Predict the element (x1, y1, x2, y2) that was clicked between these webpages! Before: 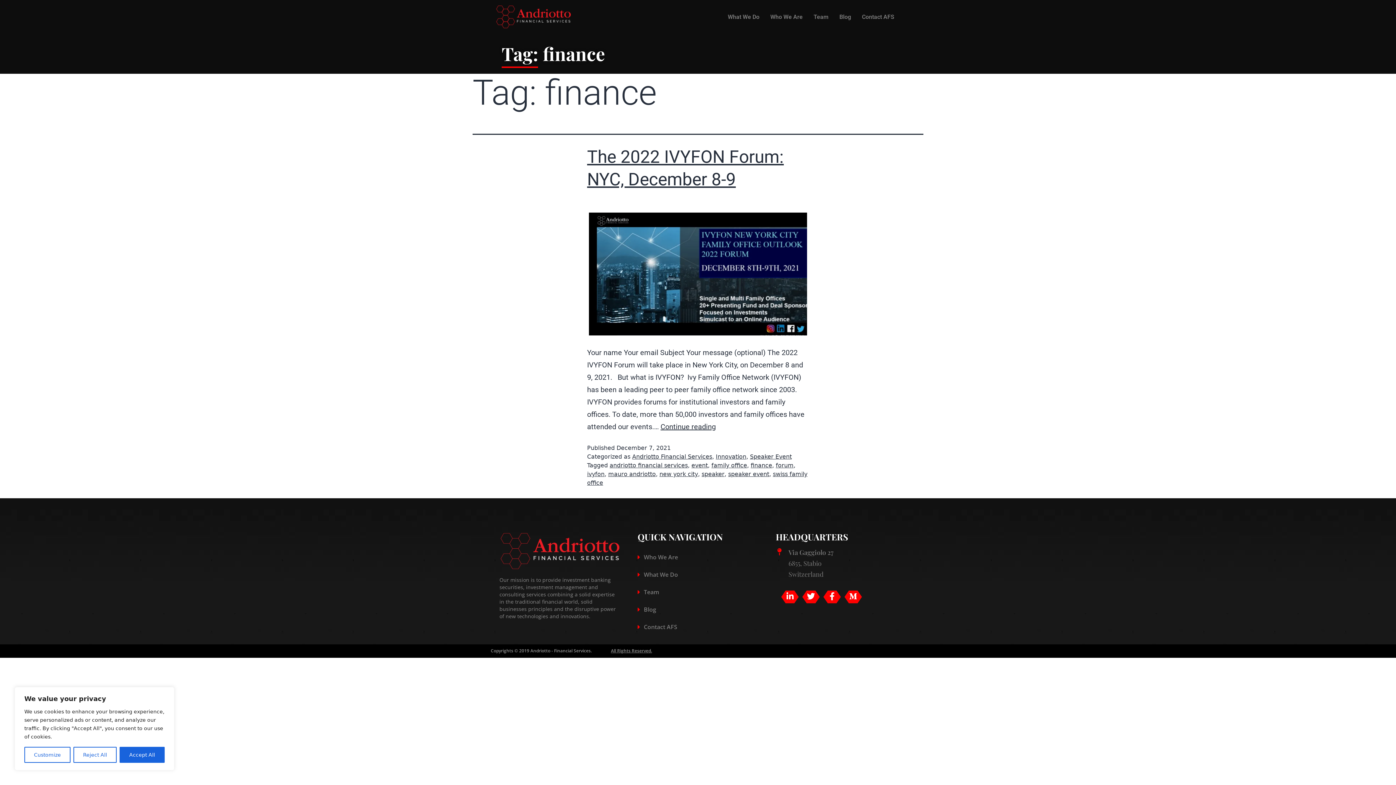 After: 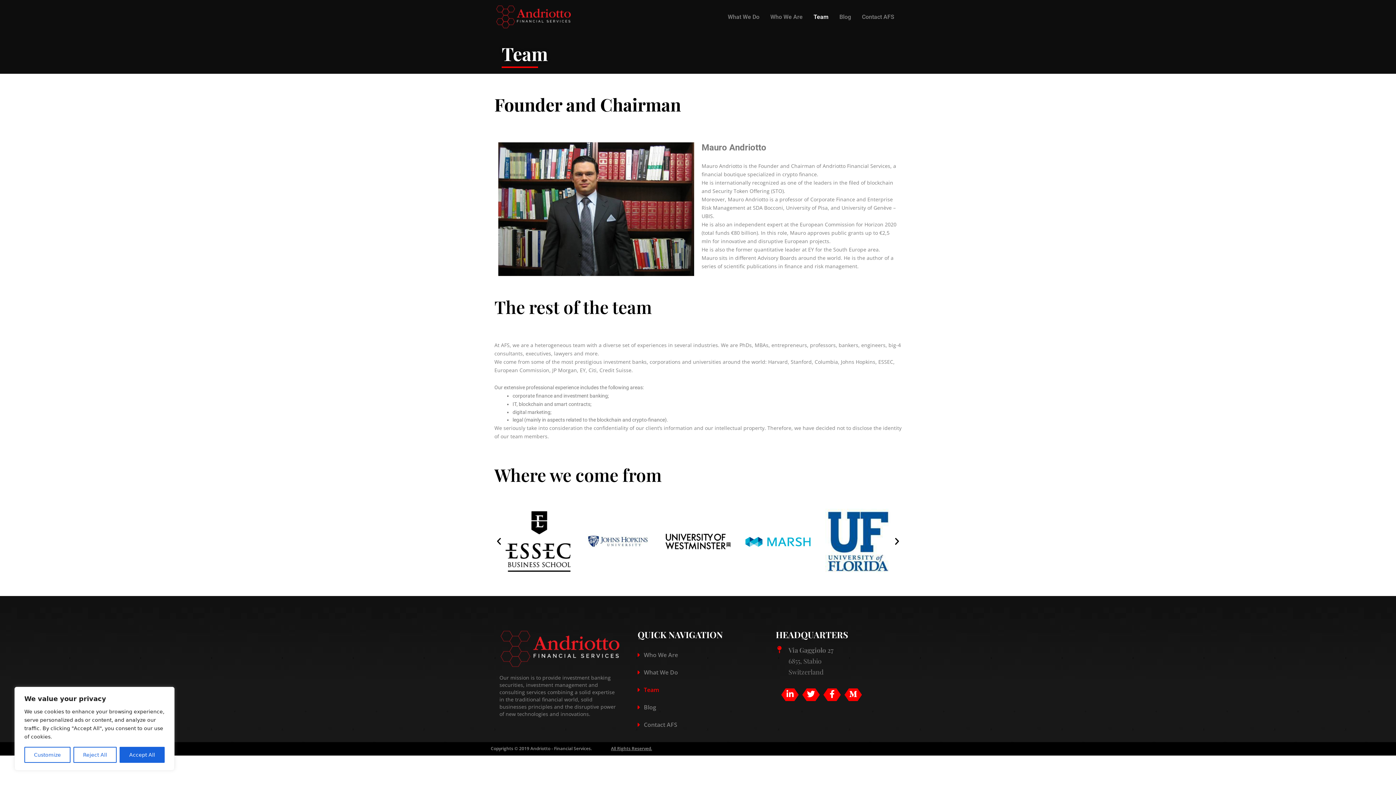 Action: bbox: (808, 8, 834, 25) label: Team